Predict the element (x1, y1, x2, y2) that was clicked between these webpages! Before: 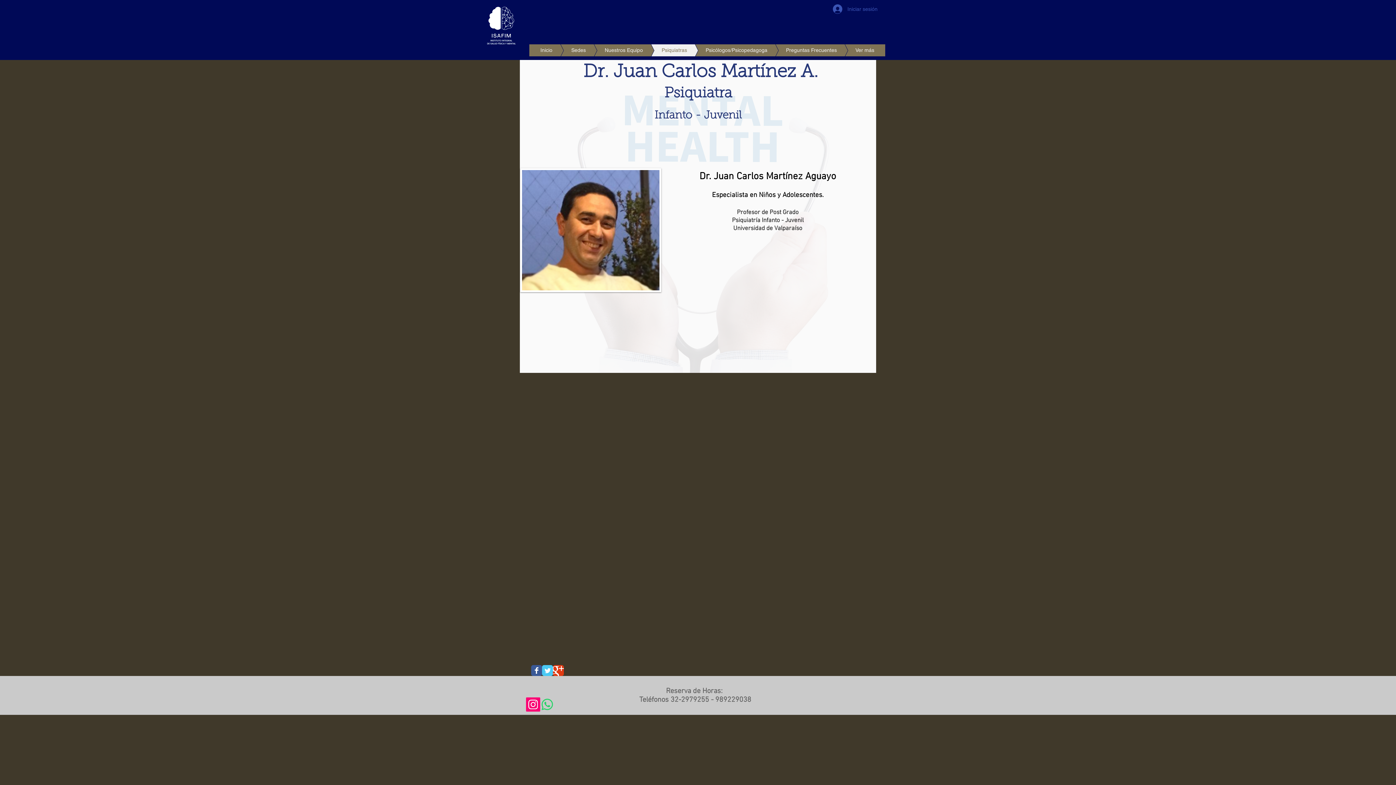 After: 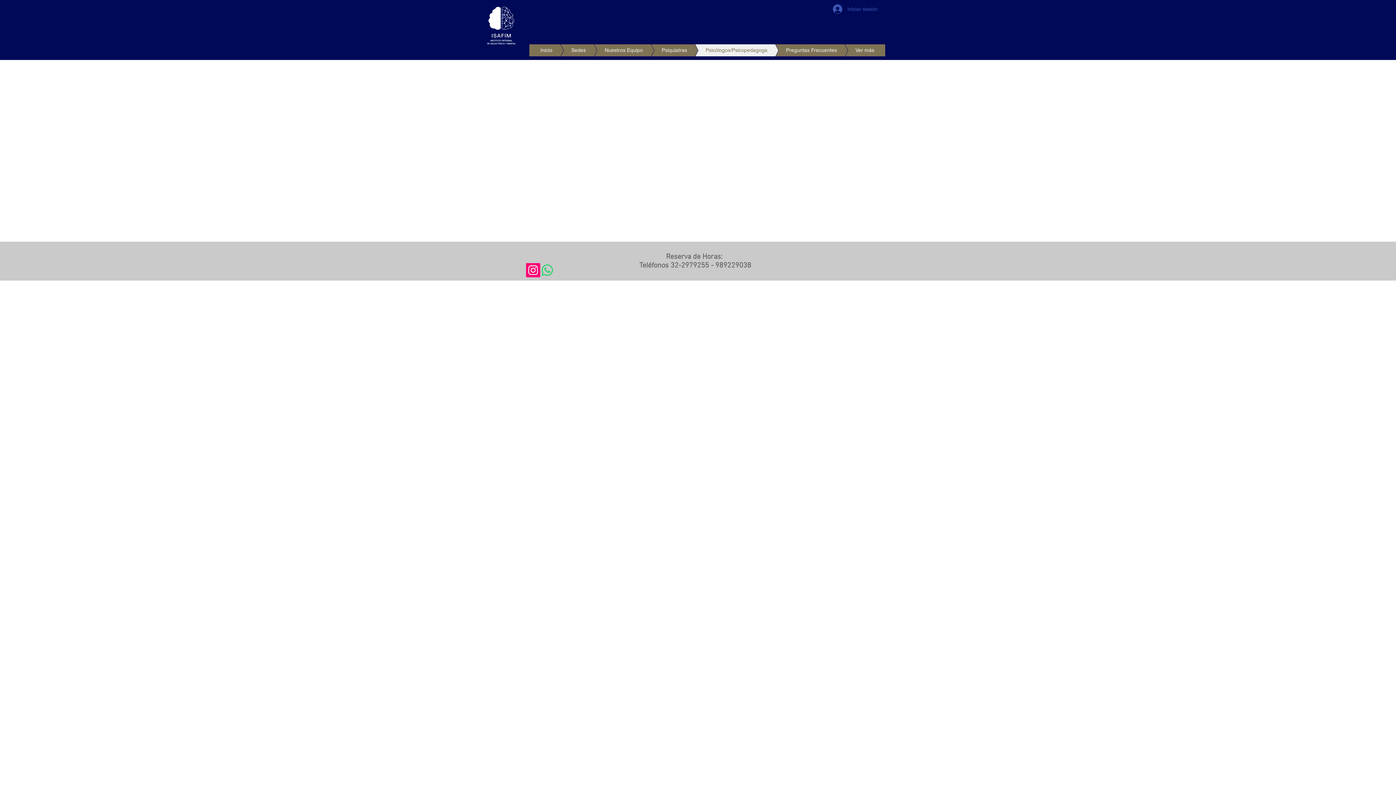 Action: bbox: (673, 44, 778, 56) label: Psicólogos/Psicopedagoga